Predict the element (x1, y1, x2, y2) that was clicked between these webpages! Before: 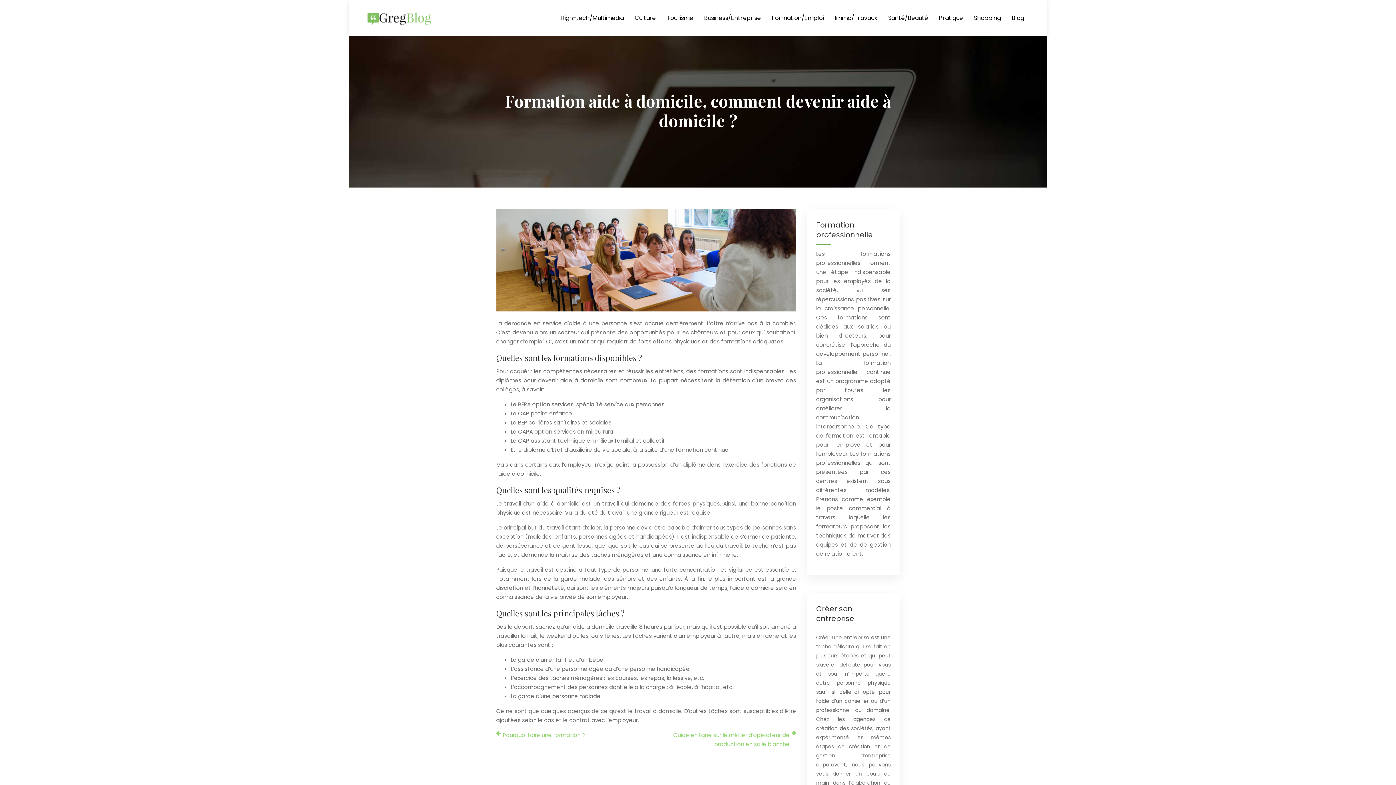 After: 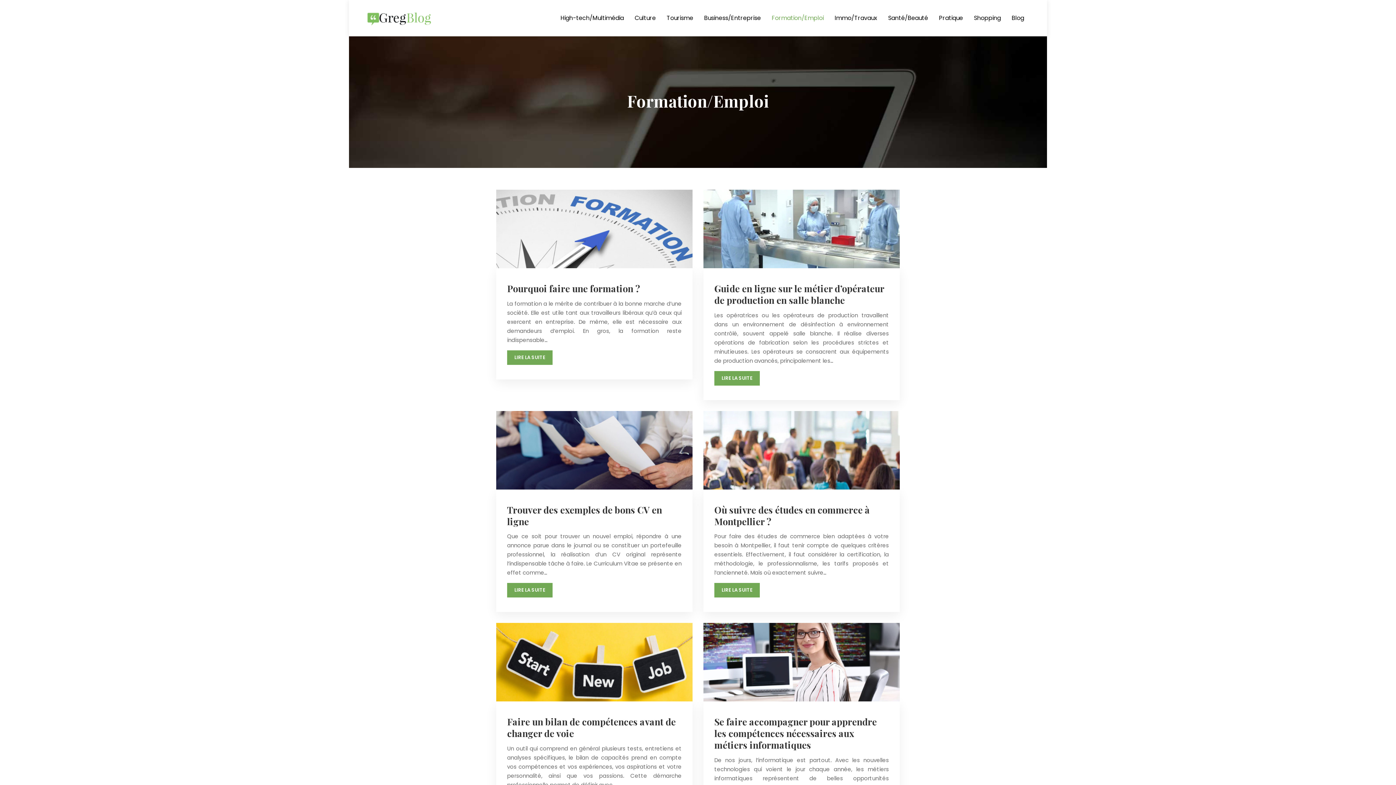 Action: bbox: (772, 3, 824, 32) label: Formation/Emploi